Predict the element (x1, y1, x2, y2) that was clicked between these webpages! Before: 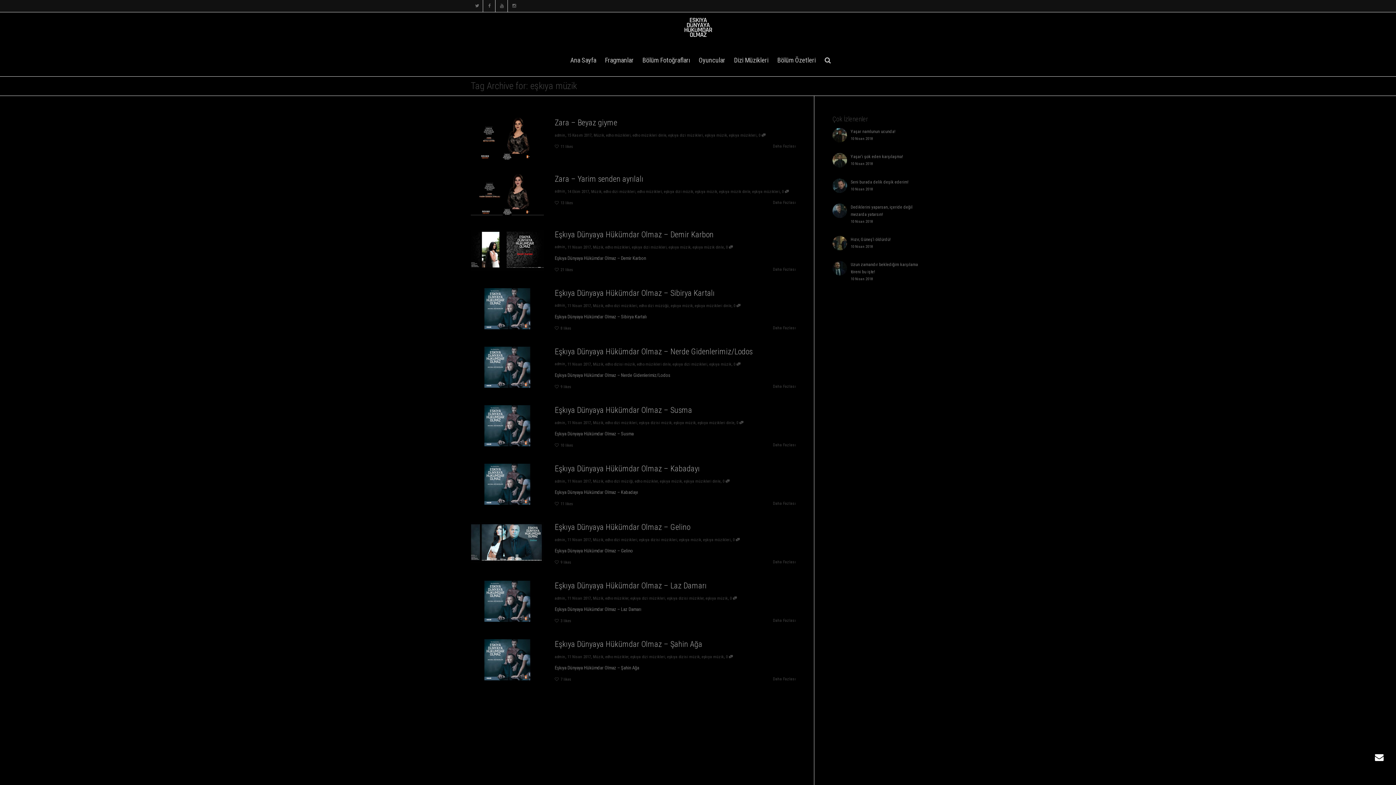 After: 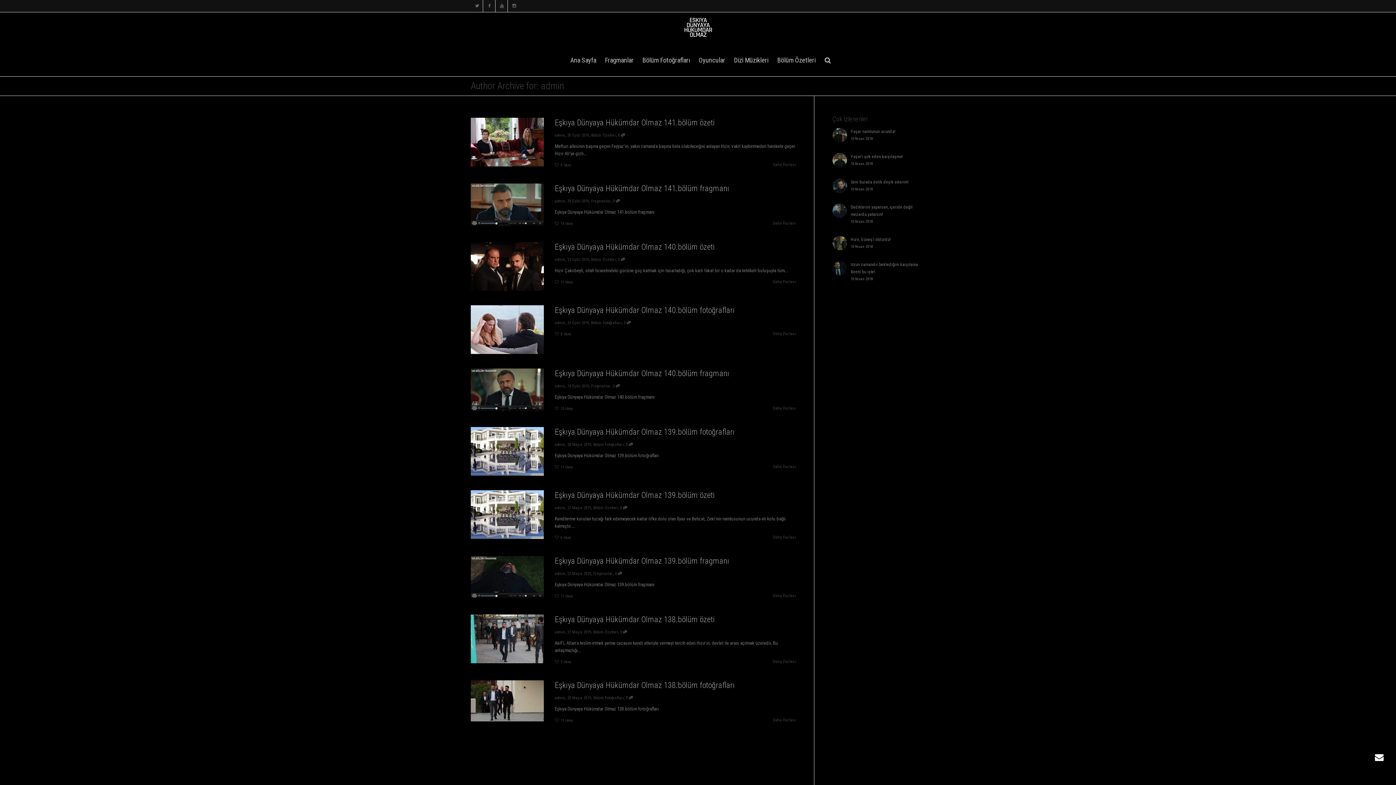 Action: bbox: (594, 775, 599, 777) label: admin